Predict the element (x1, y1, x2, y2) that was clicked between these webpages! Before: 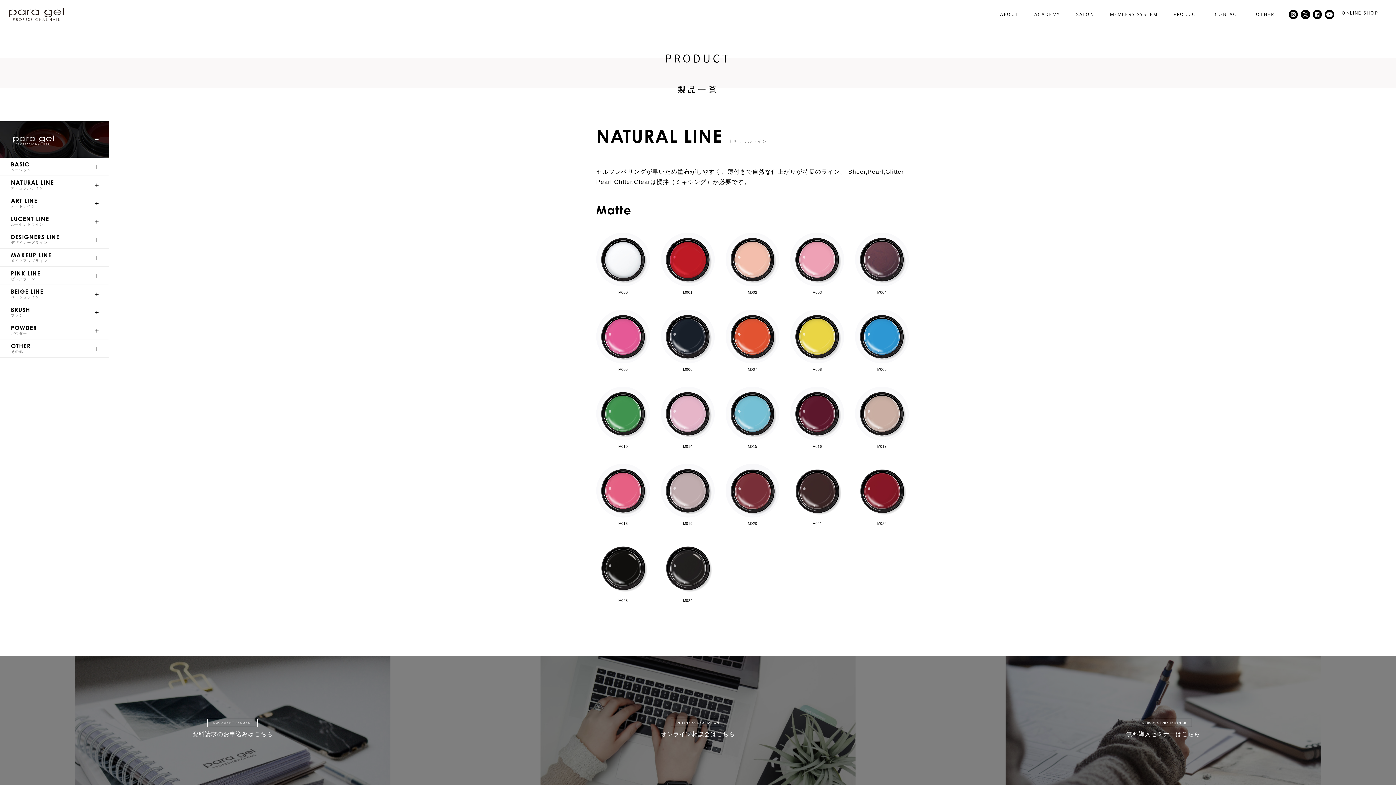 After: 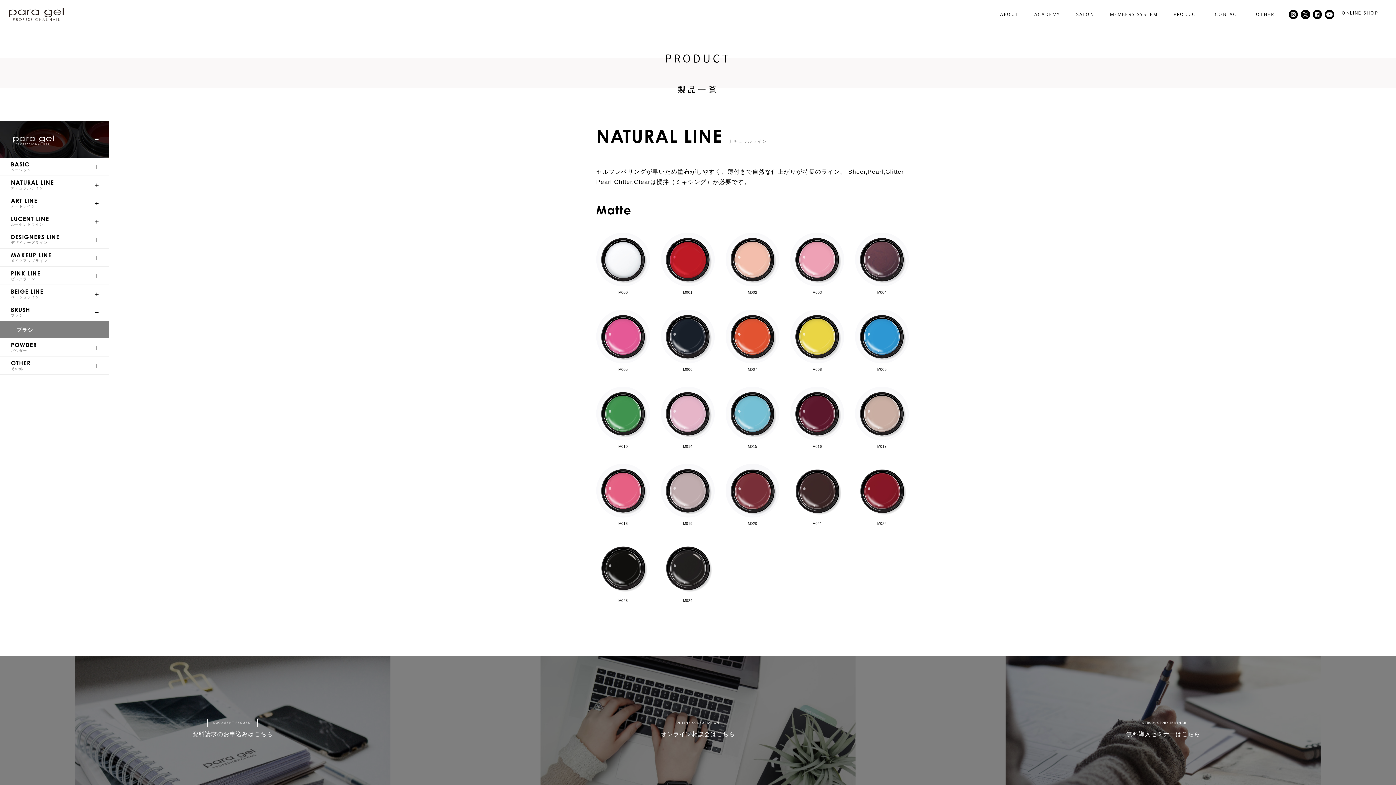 Action: label: BRUSH
ブラシ bbox: (0, 303, 109, 321)